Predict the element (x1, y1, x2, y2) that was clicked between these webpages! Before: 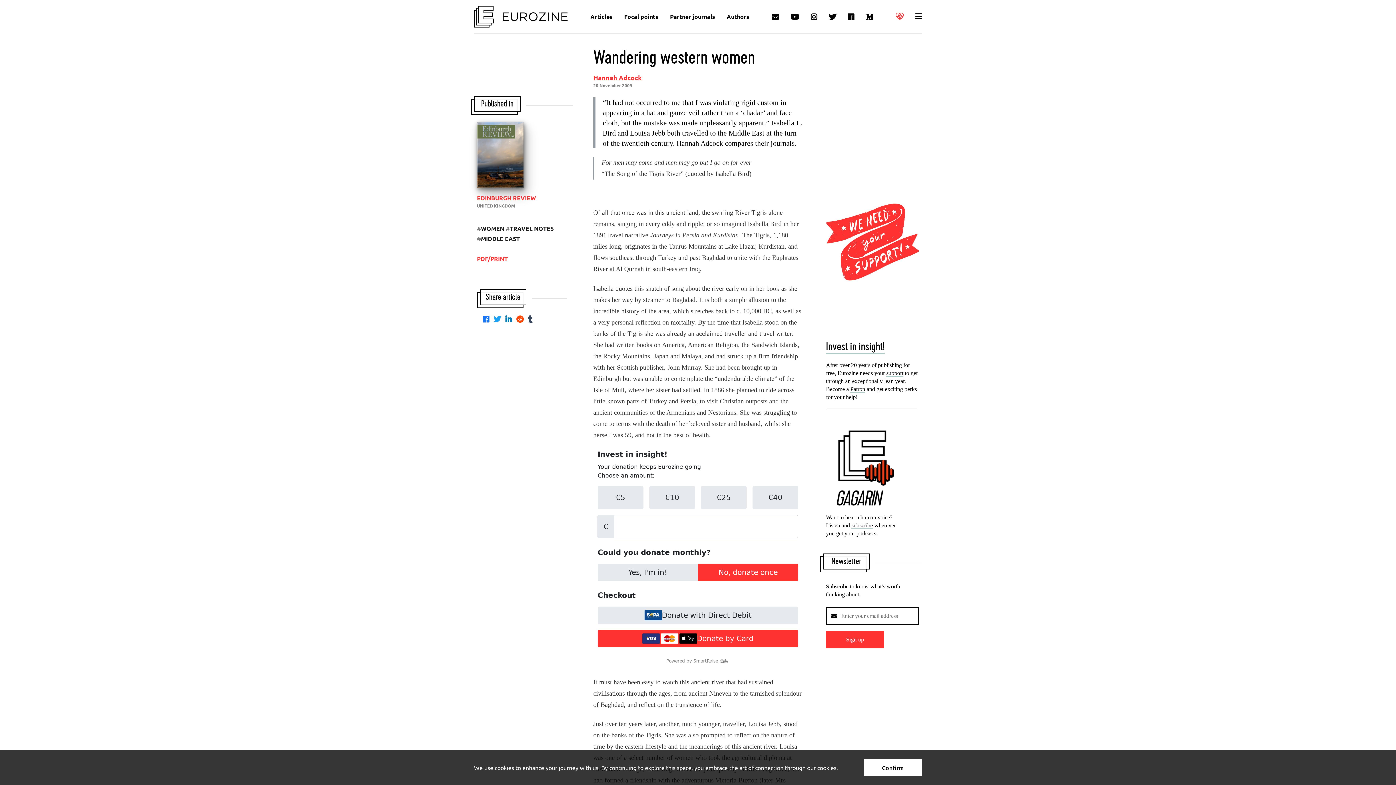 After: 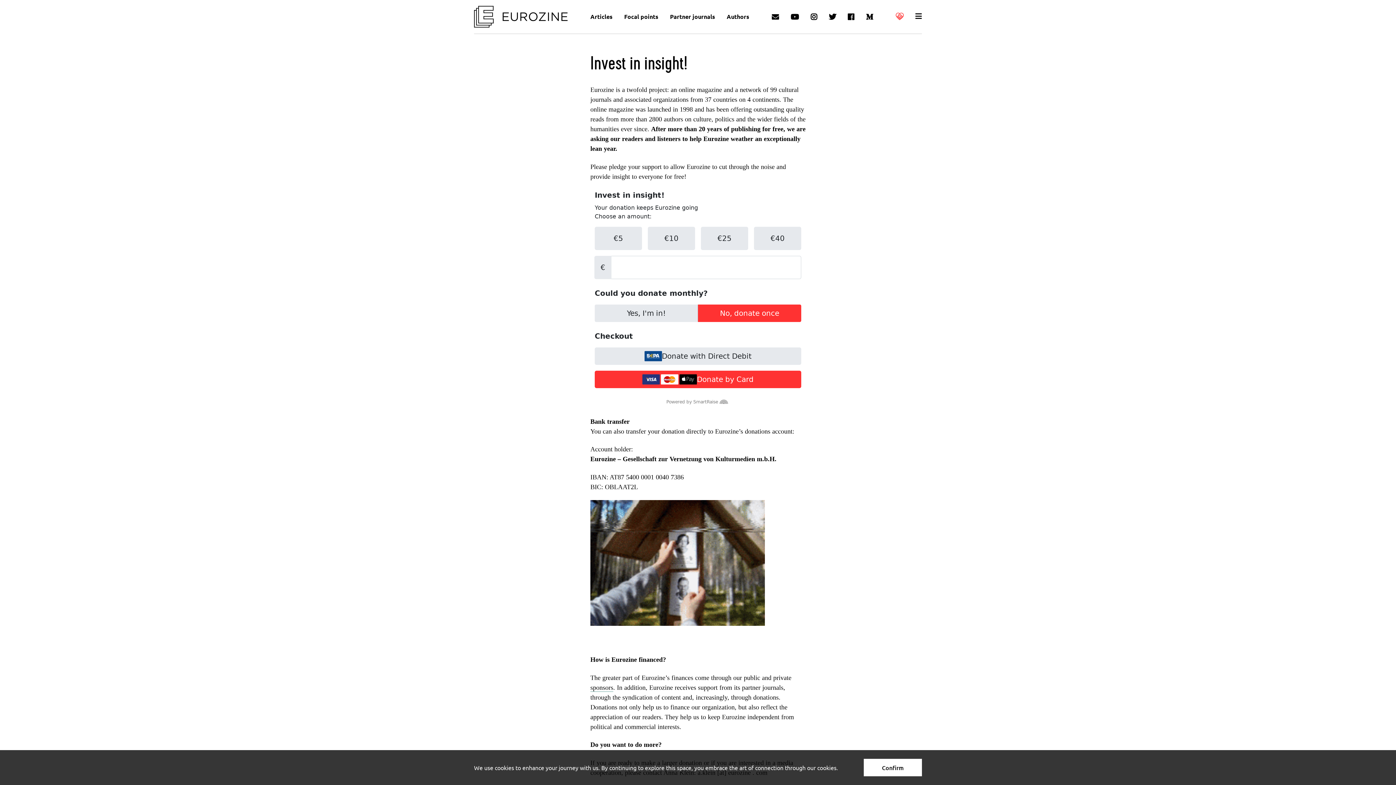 Action: bbox: (886, 370, 903, 376) label: support